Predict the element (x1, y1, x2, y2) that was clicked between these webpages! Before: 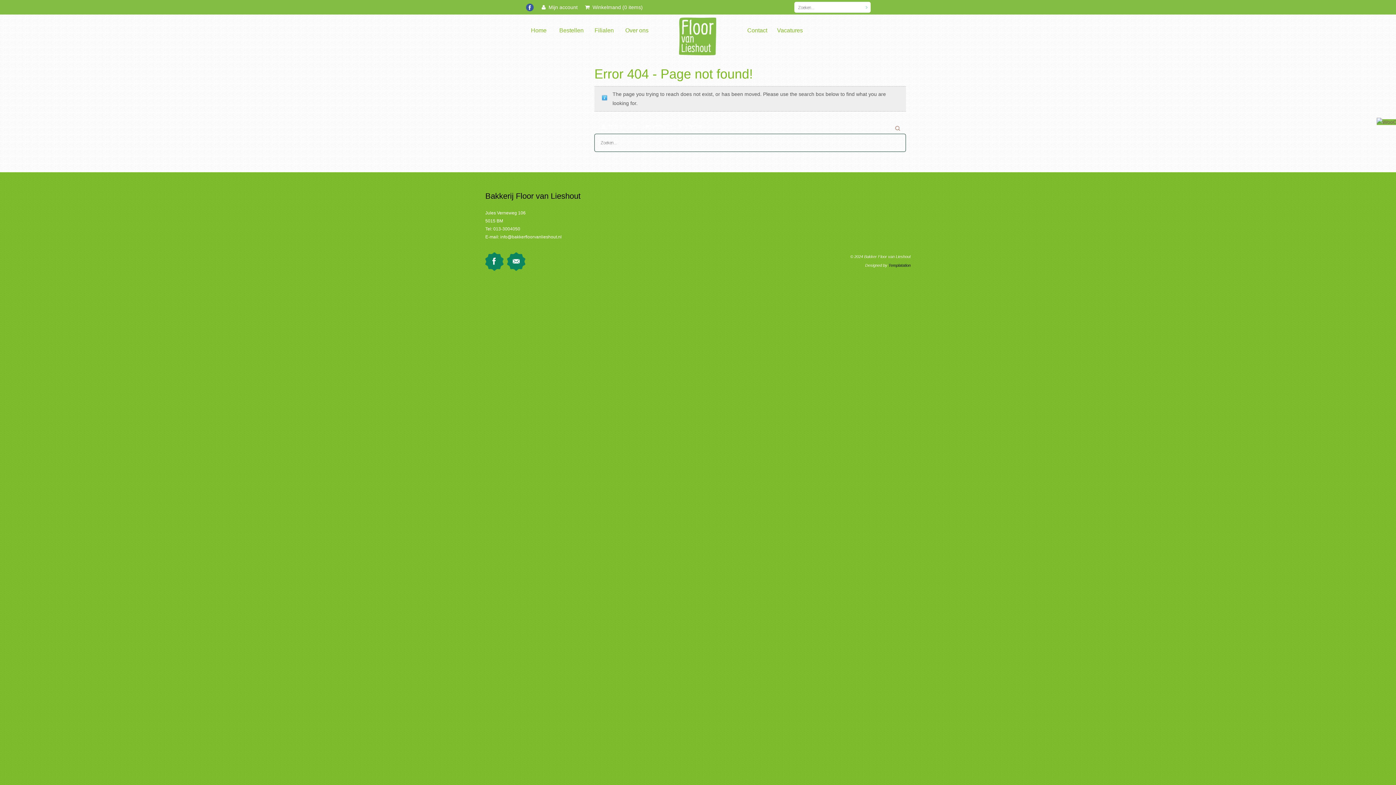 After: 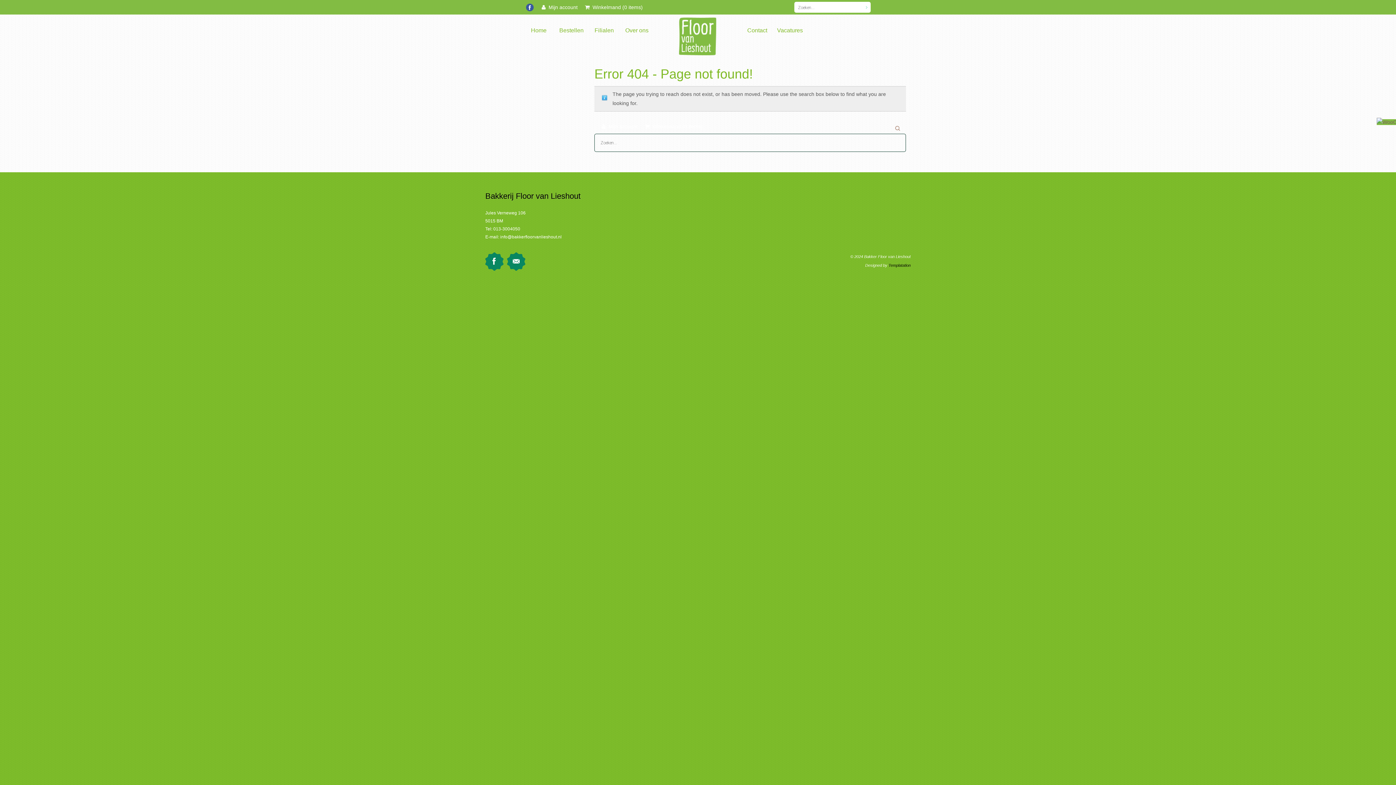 Action: bbox: (492, 257, 497, 265) label: Facebook